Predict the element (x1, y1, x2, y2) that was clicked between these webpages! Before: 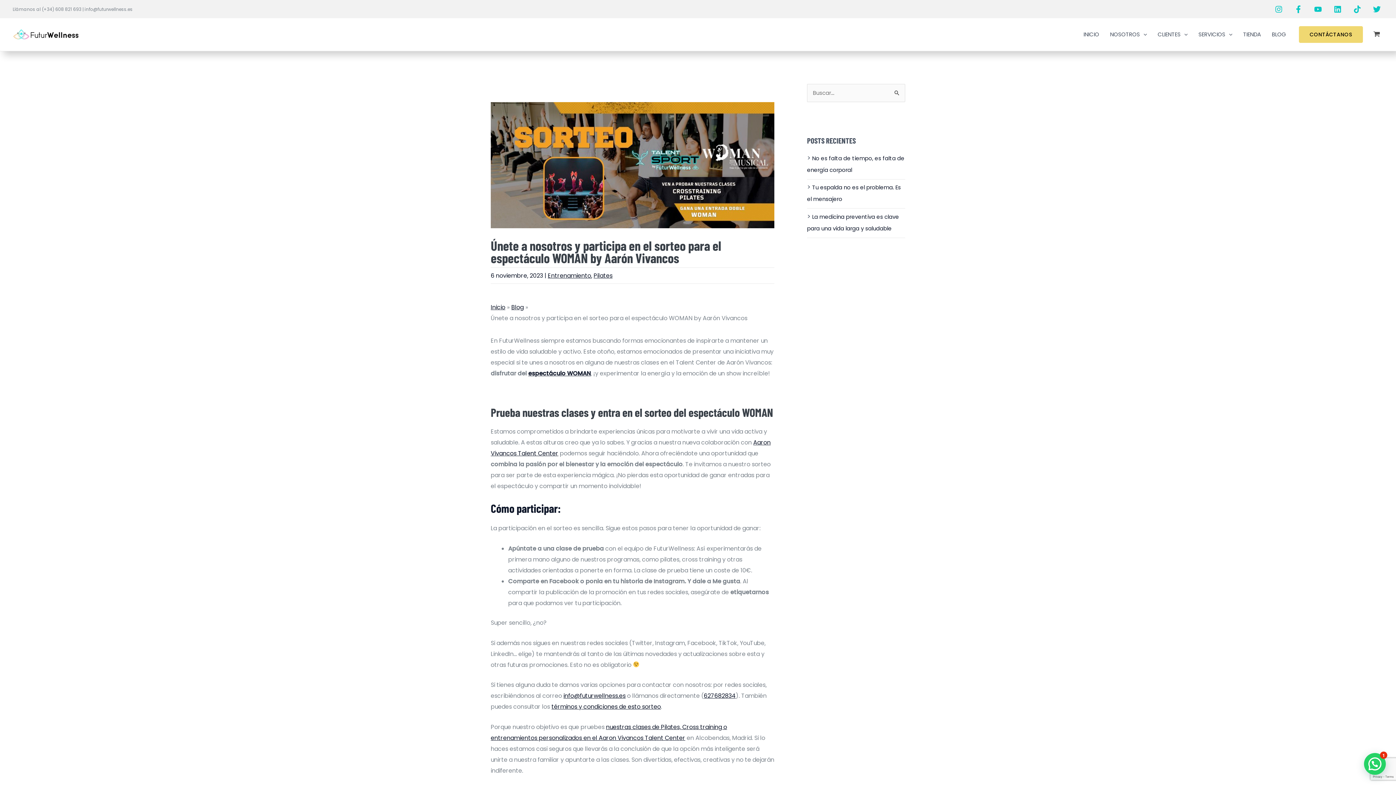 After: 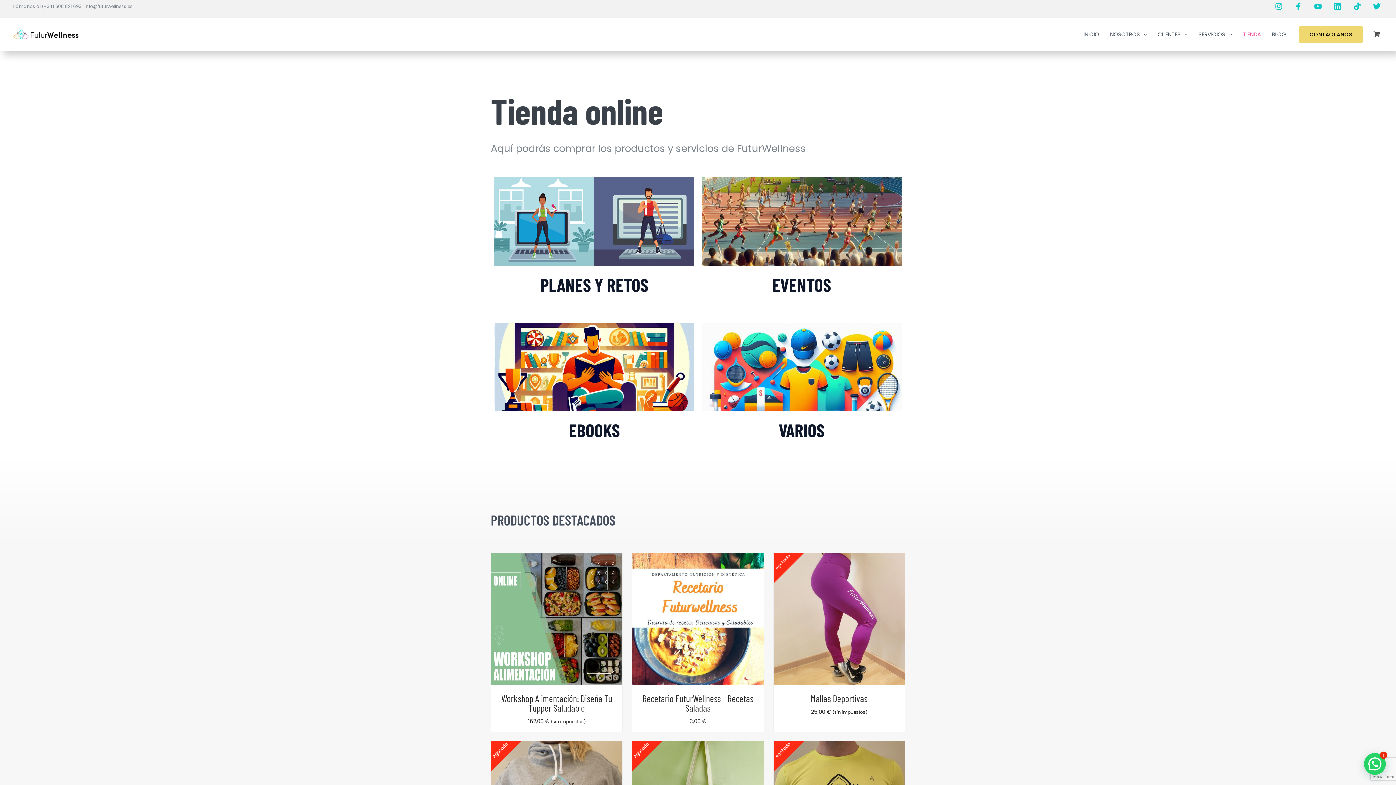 Action: label: TIENDA bbox: (1238, 18, 1266, 50)